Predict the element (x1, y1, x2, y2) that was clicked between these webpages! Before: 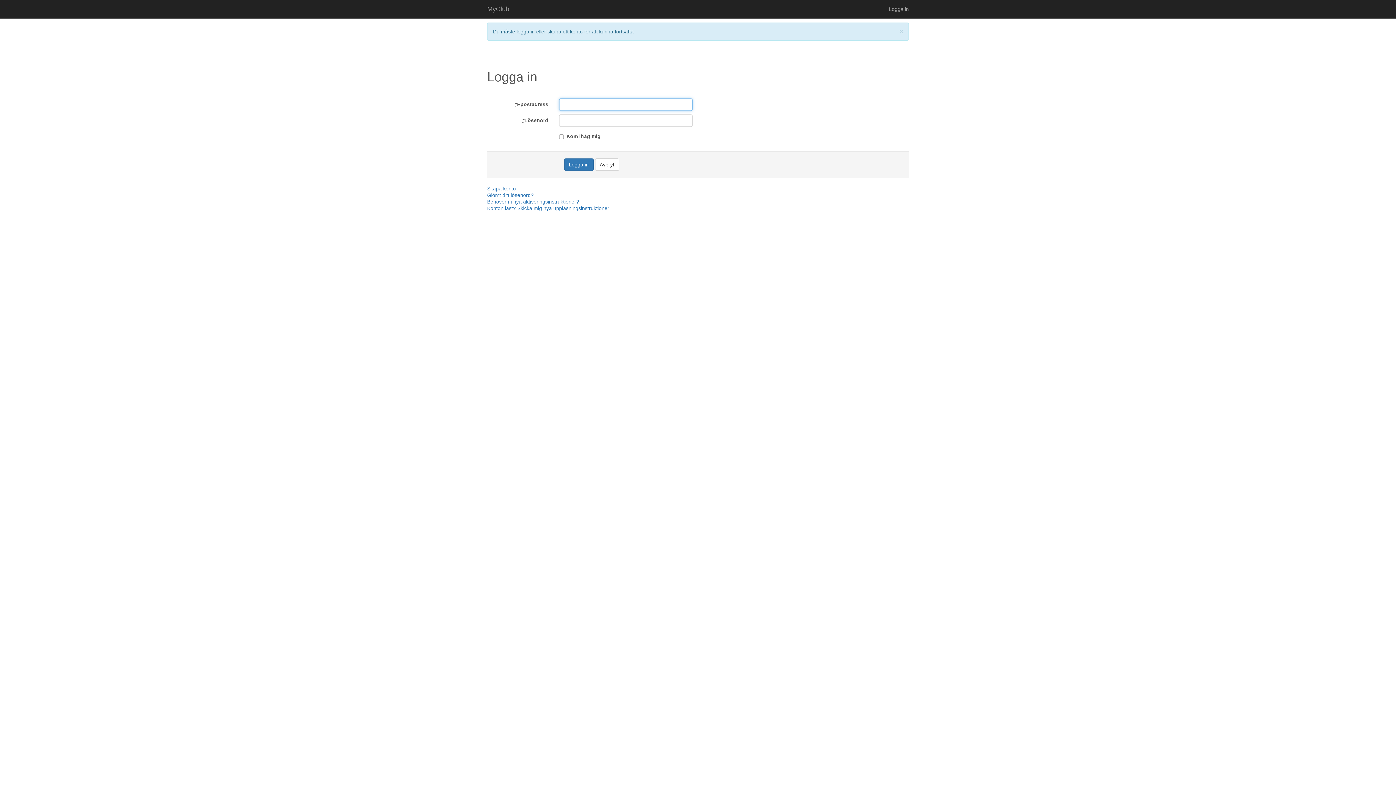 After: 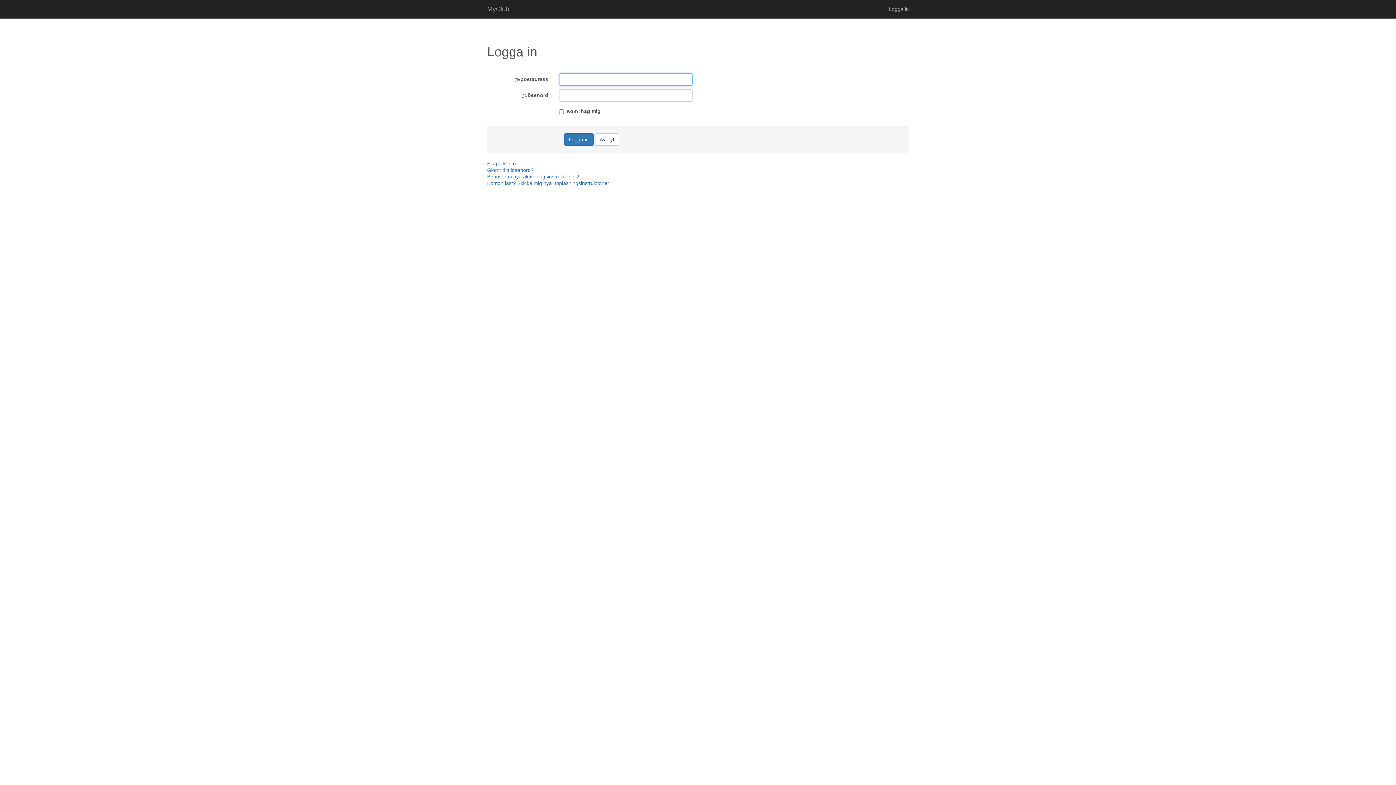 Action: label: Logga in bbox: (883, 0, 914, 18)